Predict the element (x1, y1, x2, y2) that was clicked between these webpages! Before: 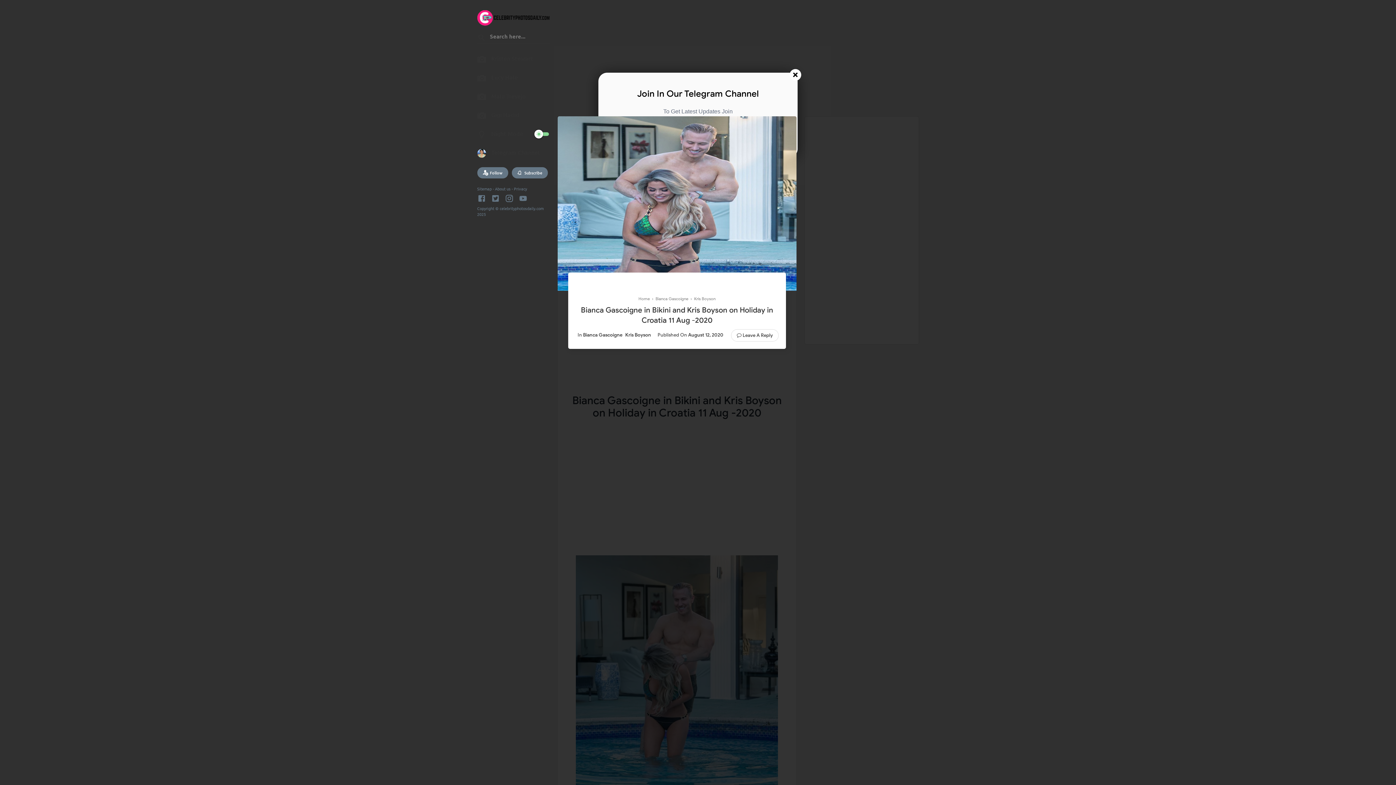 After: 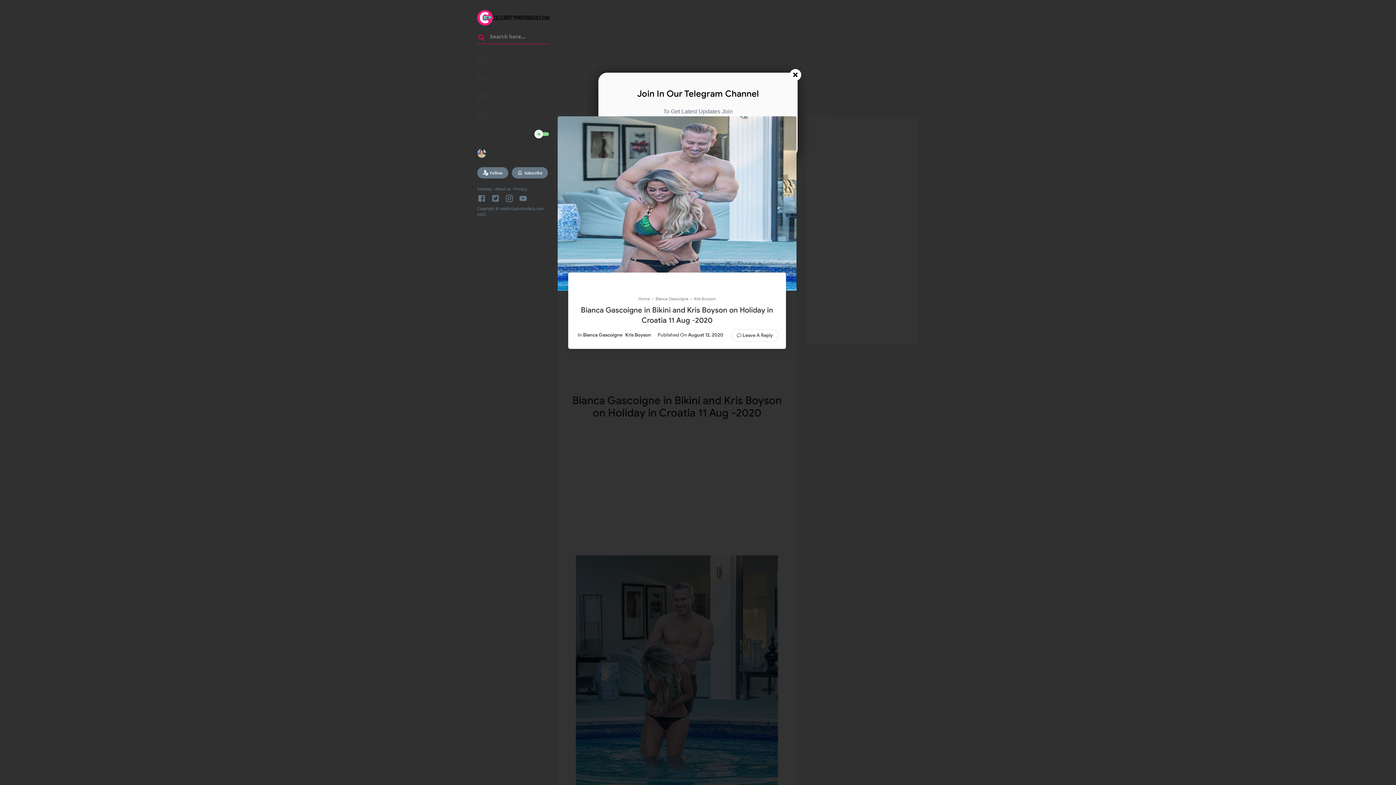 Action: bbox: (477, 33, 486, 44)